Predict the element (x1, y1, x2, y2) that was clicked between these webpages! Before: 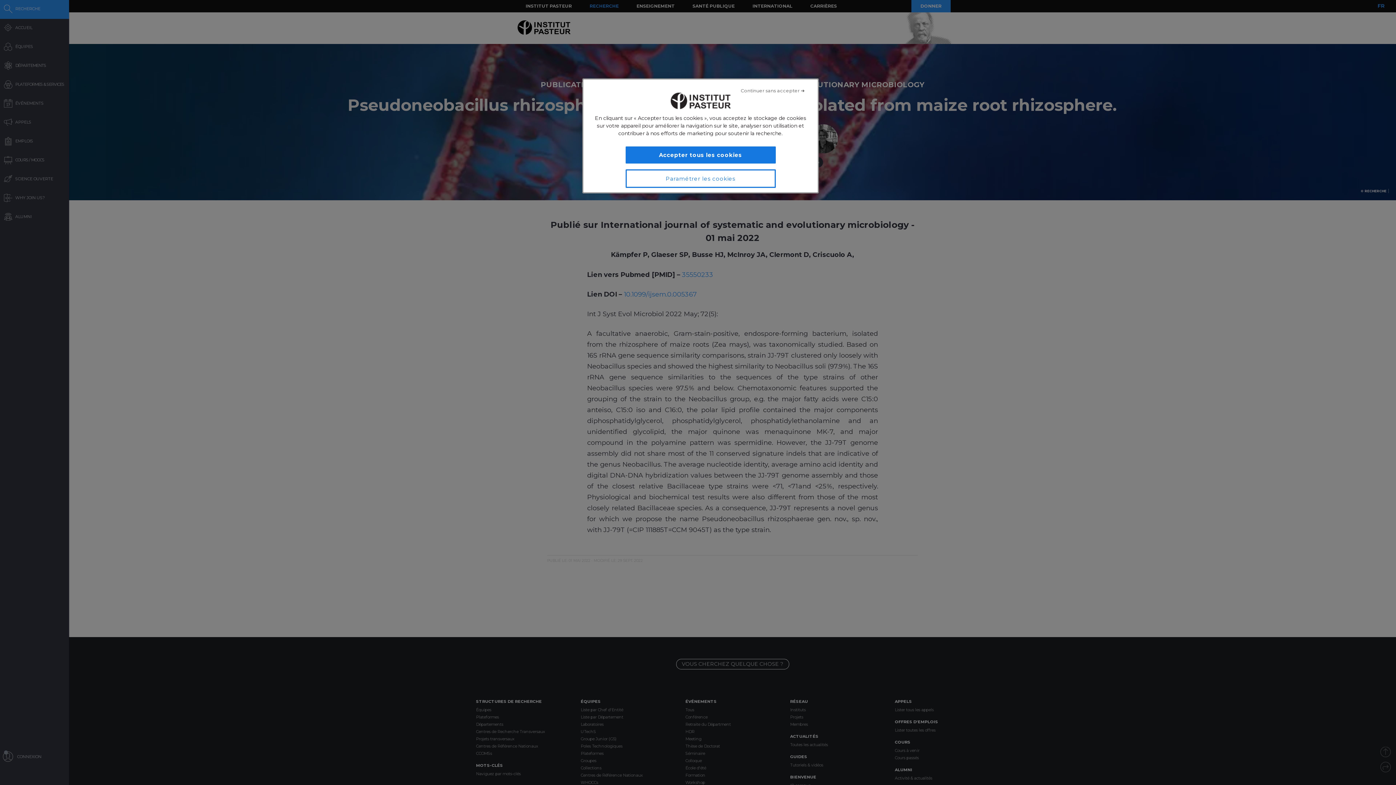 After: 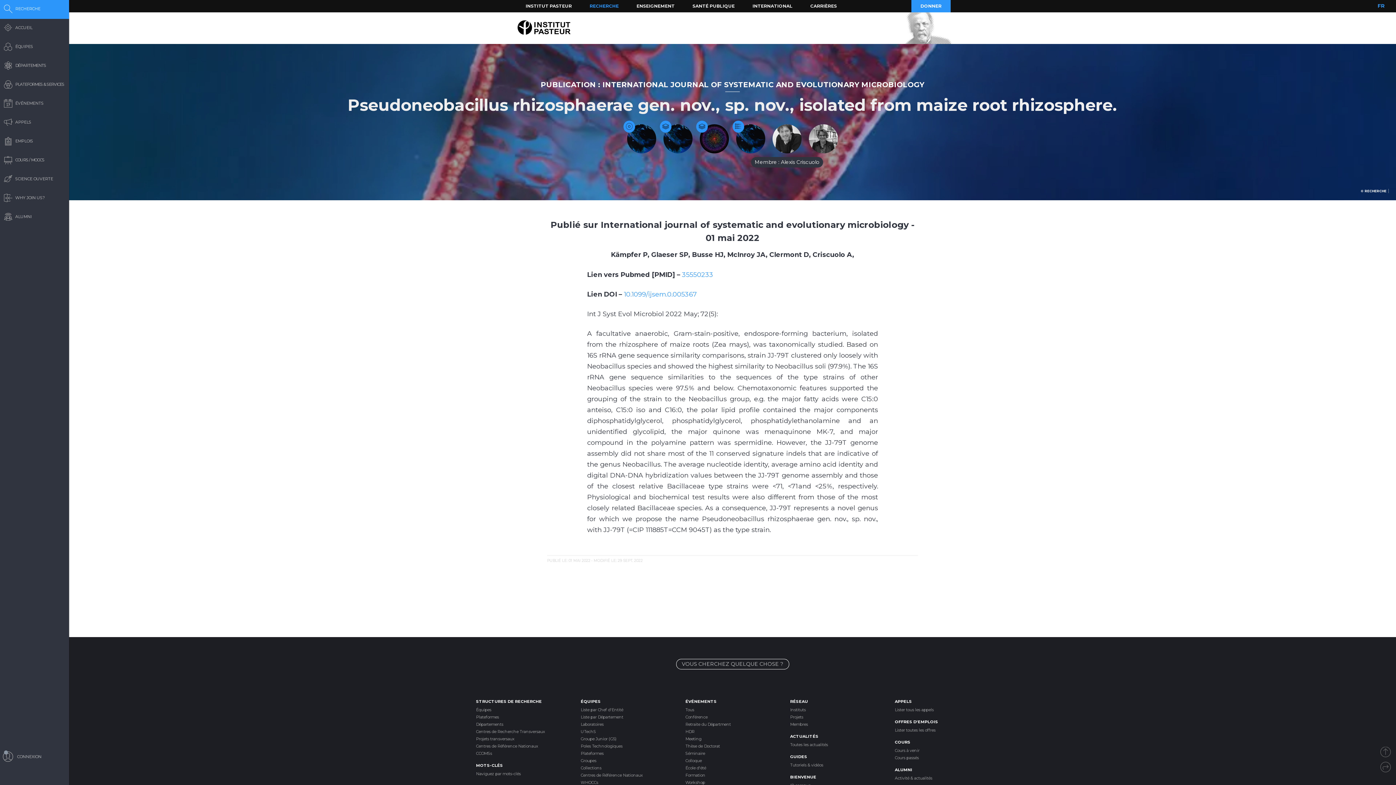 Action: label: Accepter tous les cookies bbox: (625, 146, 775, 163)